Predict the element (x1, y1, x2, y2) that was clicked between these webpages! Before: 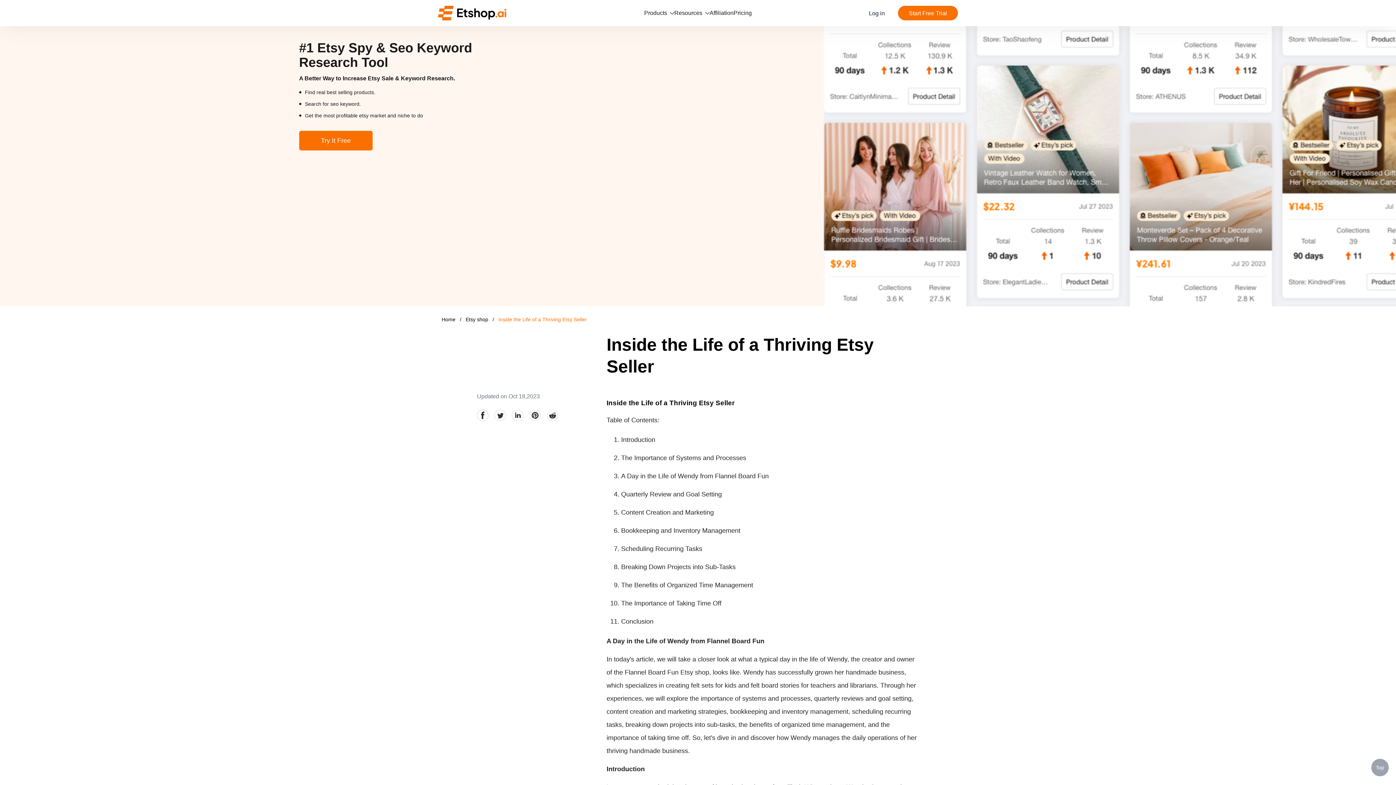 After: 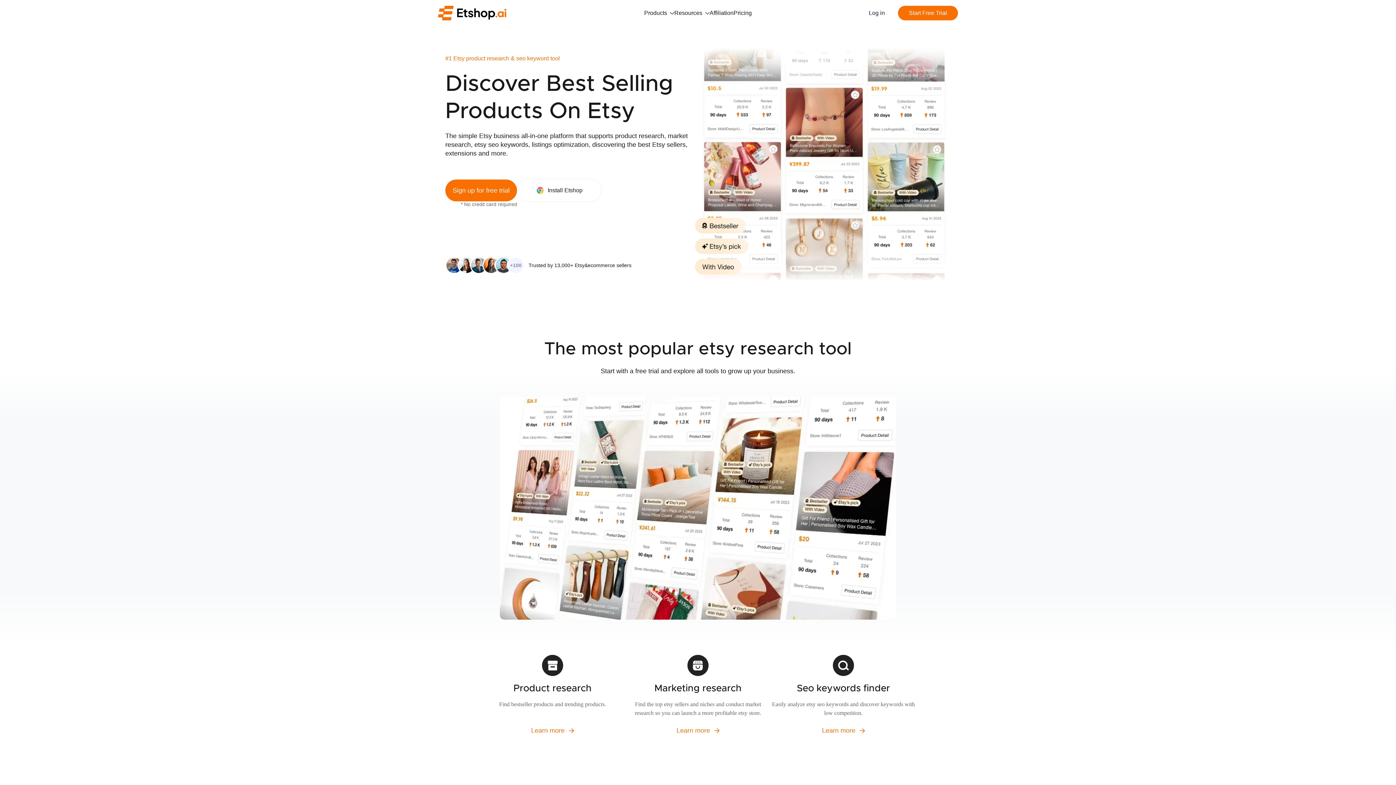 Action: bbox: (438, 5, 644, 20)